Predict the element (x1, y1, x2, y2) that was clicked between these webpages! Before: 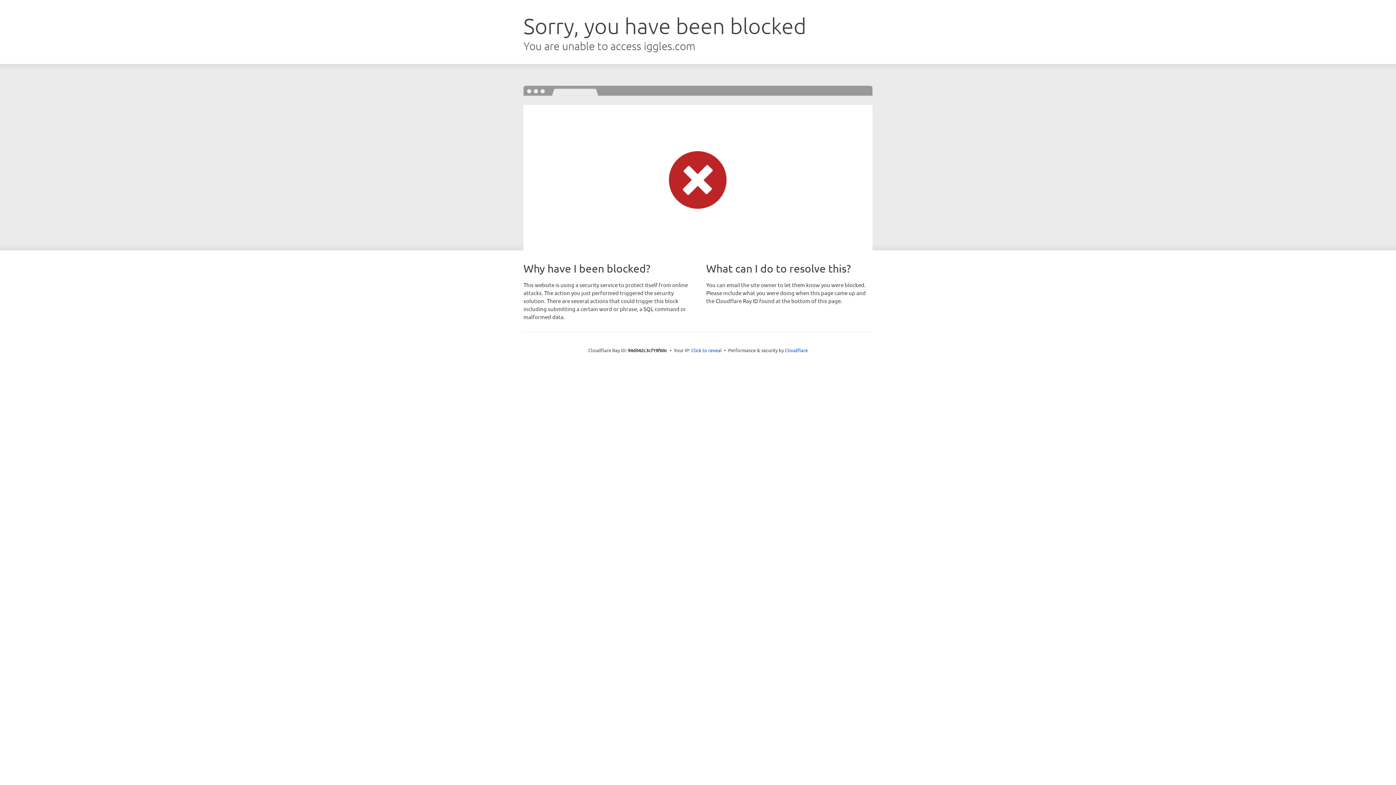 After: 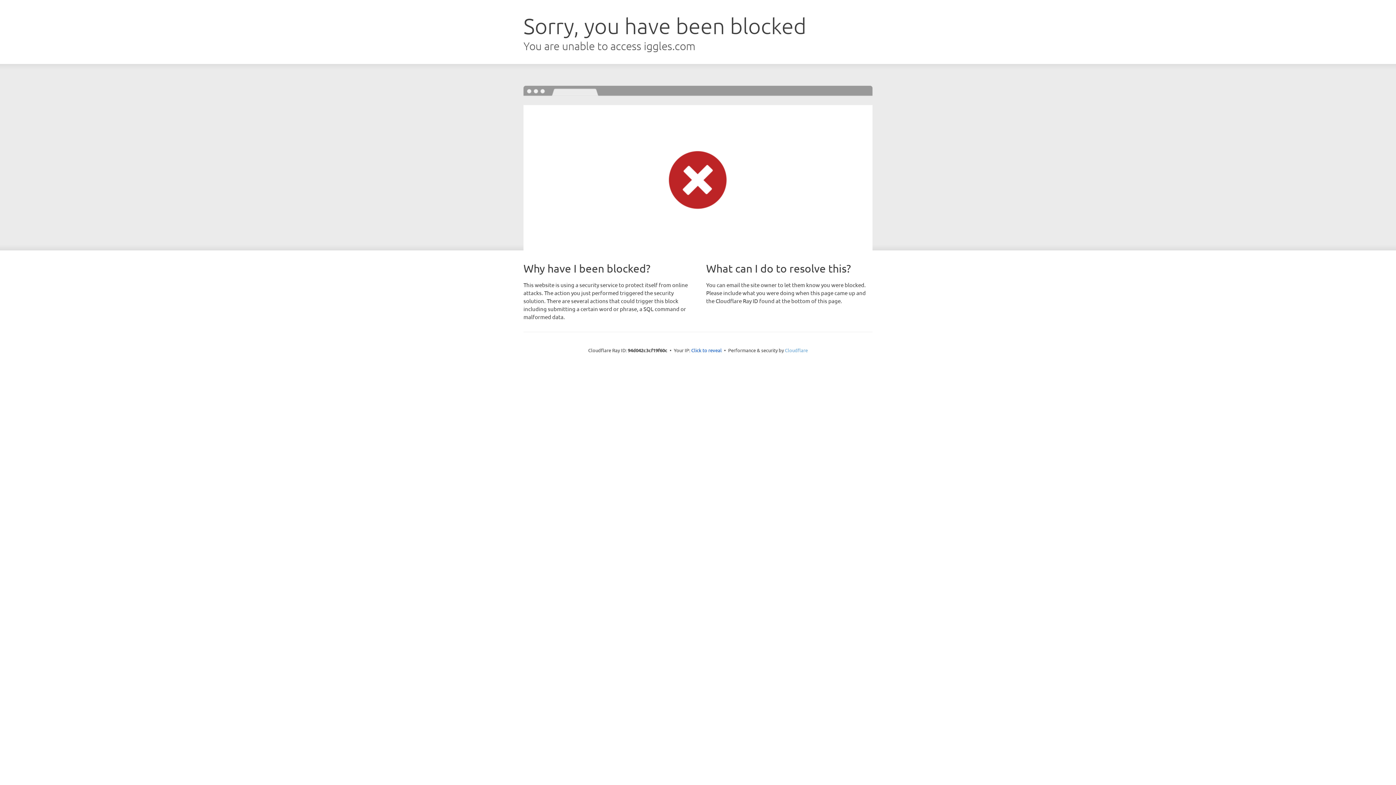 Action: bbox: (785, 347, 808, 353) label: Cloudflare